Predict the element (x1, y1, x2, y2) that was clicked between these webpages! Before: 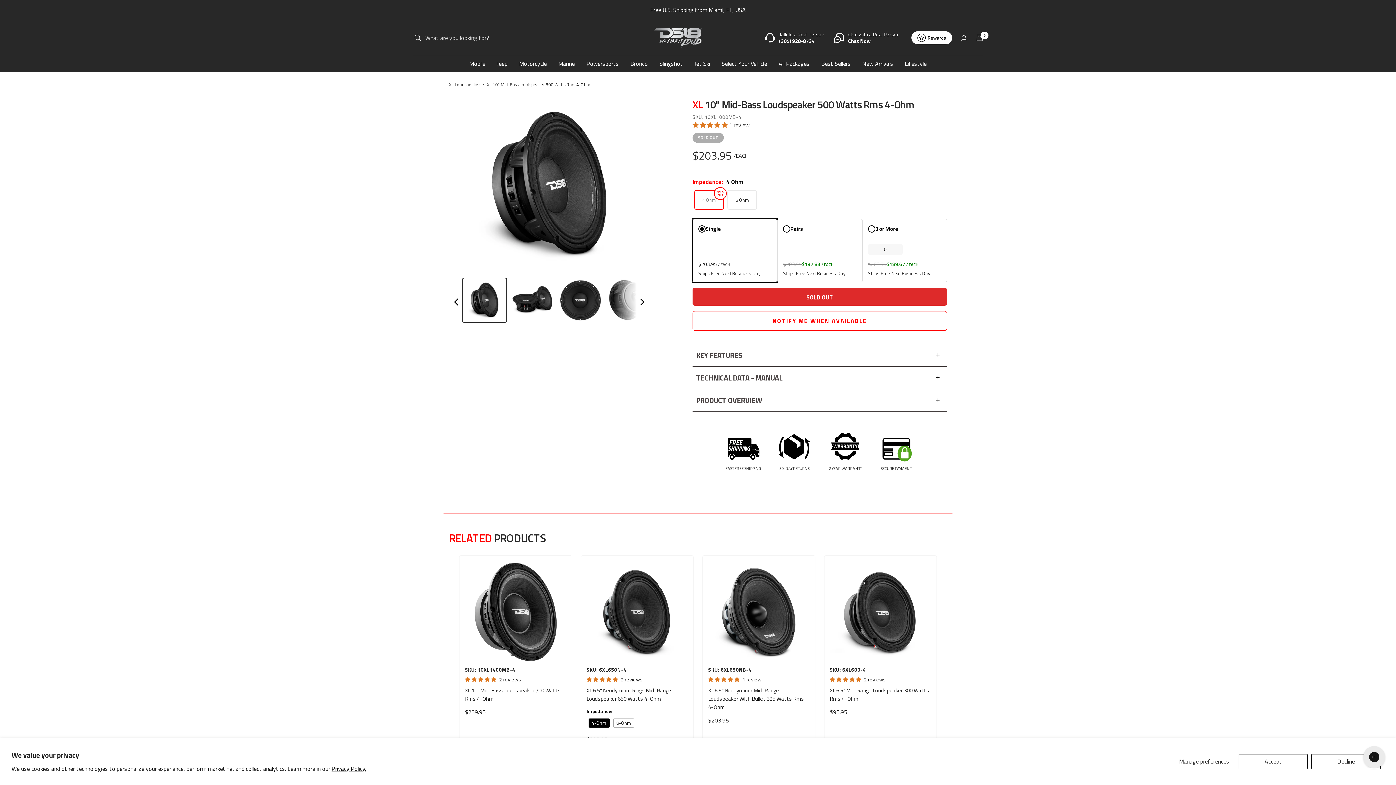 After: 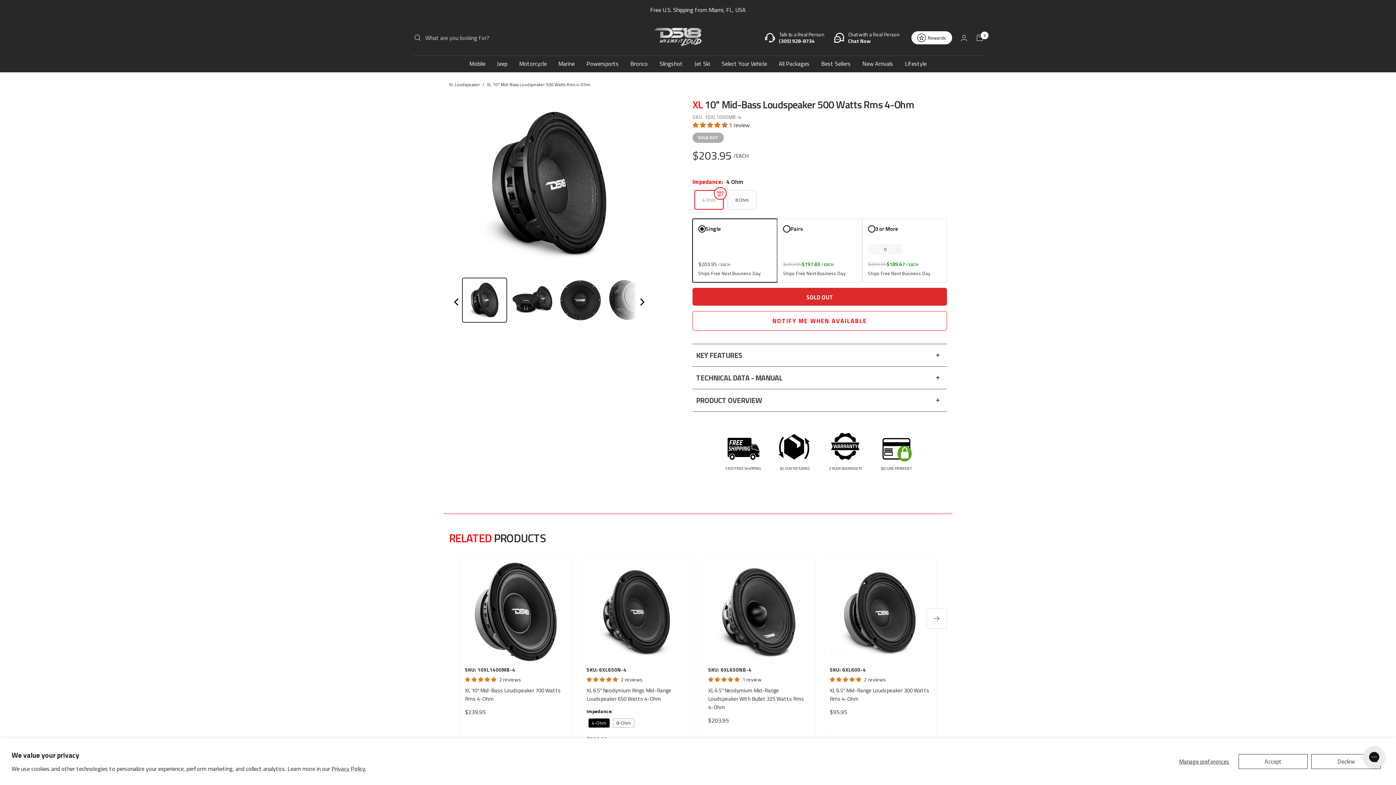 Action: label: 8-Ohm bbox: (613, 718, 634, 727)